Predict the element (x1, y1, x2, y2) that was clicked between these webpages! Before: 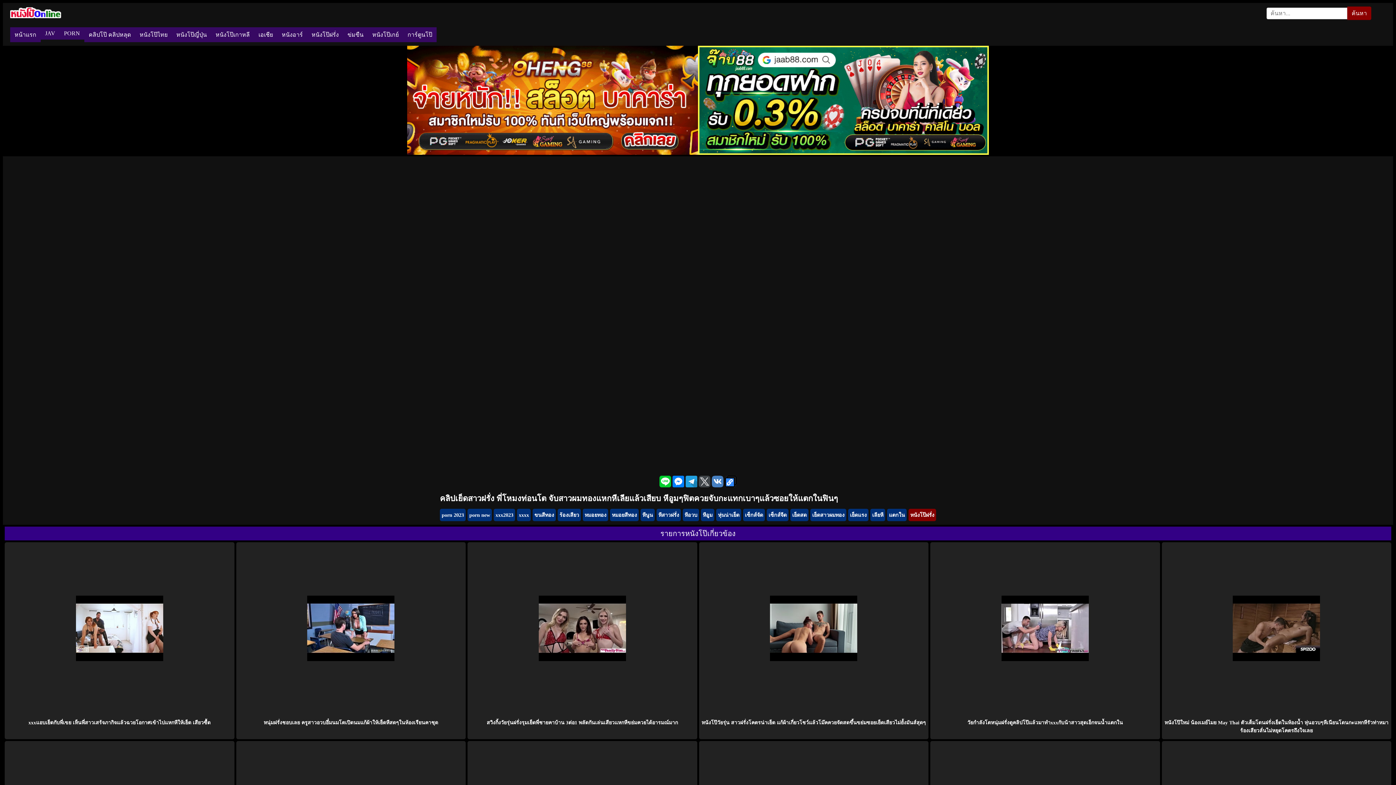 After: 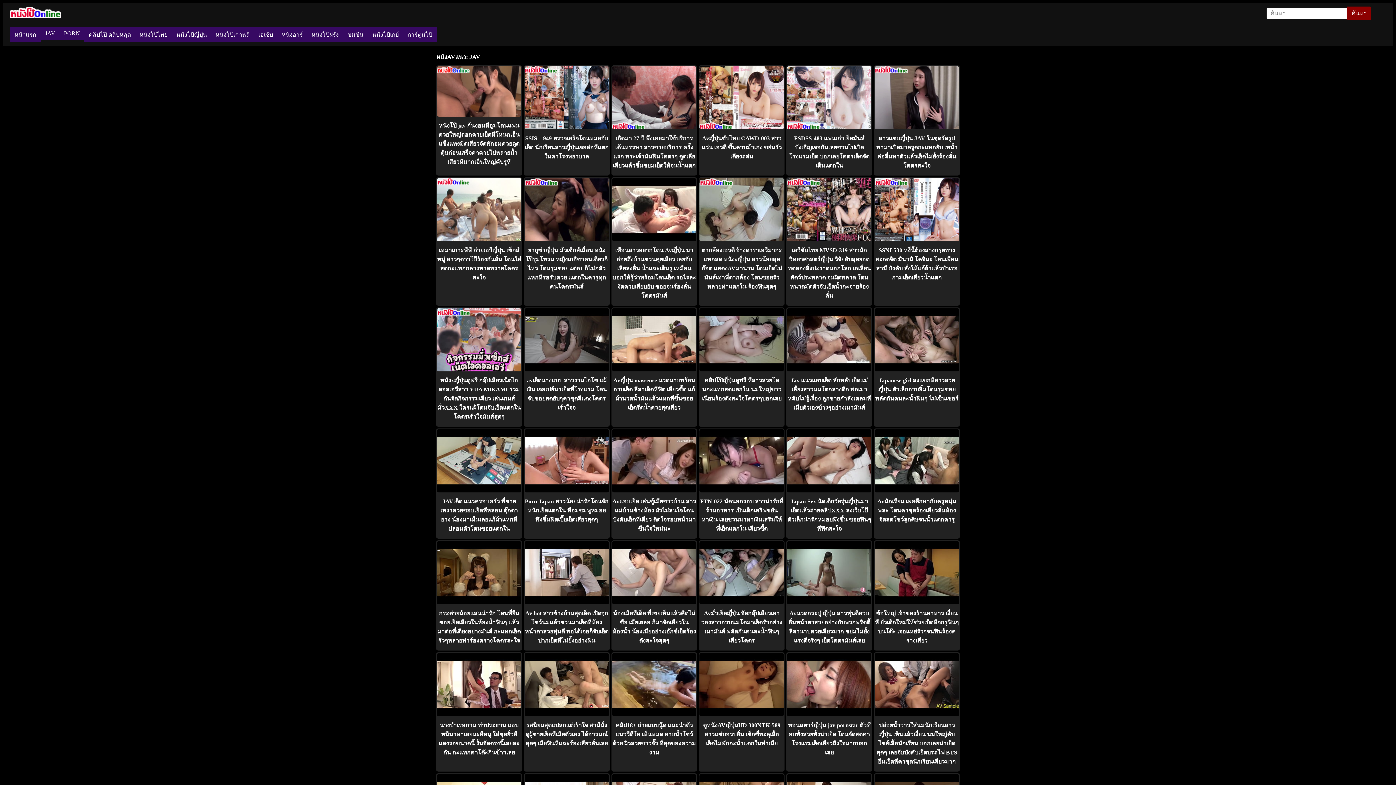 Action: label: JAV bbox: (40, 27, 59, 39)